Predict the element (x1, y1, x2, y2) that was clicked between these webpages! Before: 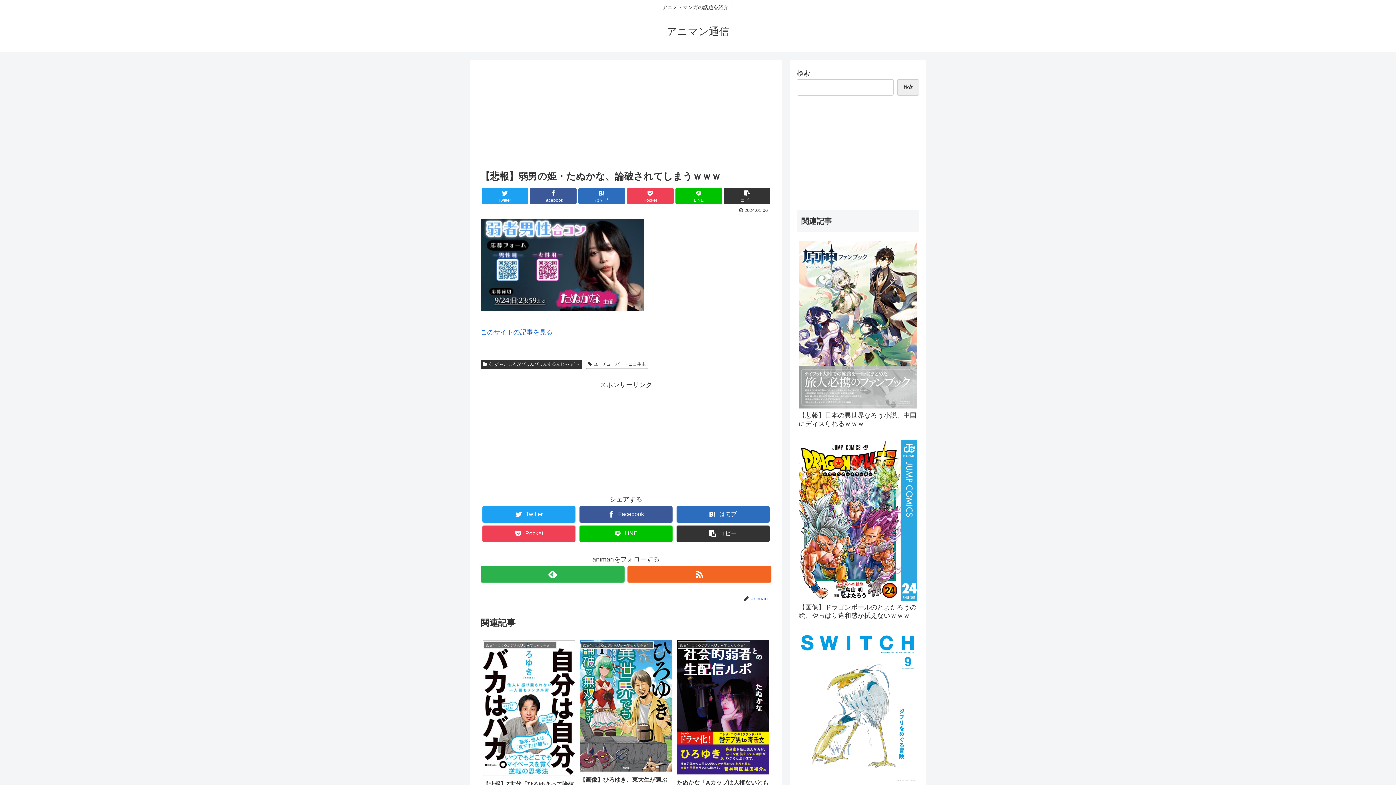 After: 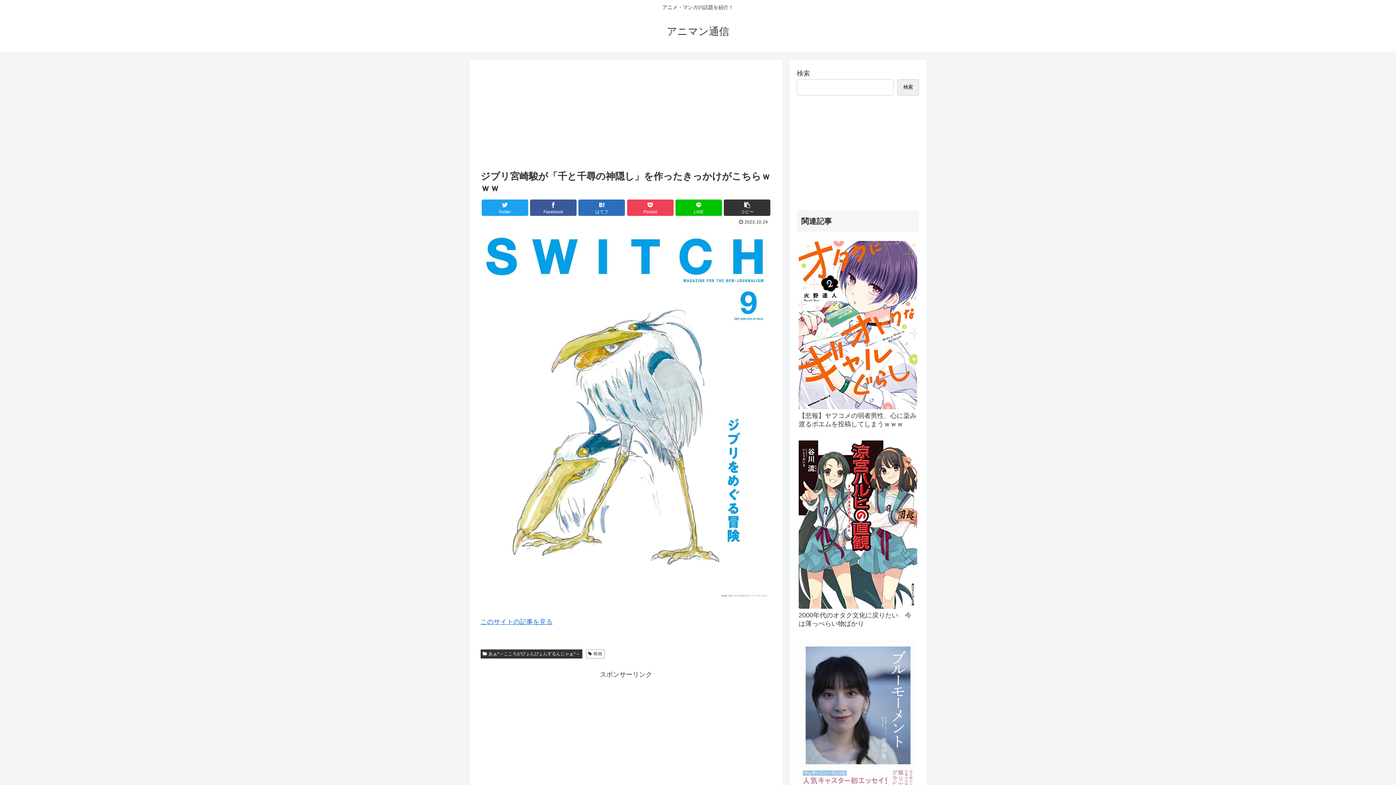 Action: label: ジブリ宮崎駿が「千と千尋の神隠し」を作ったきっかけがこちらｗｗｗ bbox: (797, 629, 919, 810)